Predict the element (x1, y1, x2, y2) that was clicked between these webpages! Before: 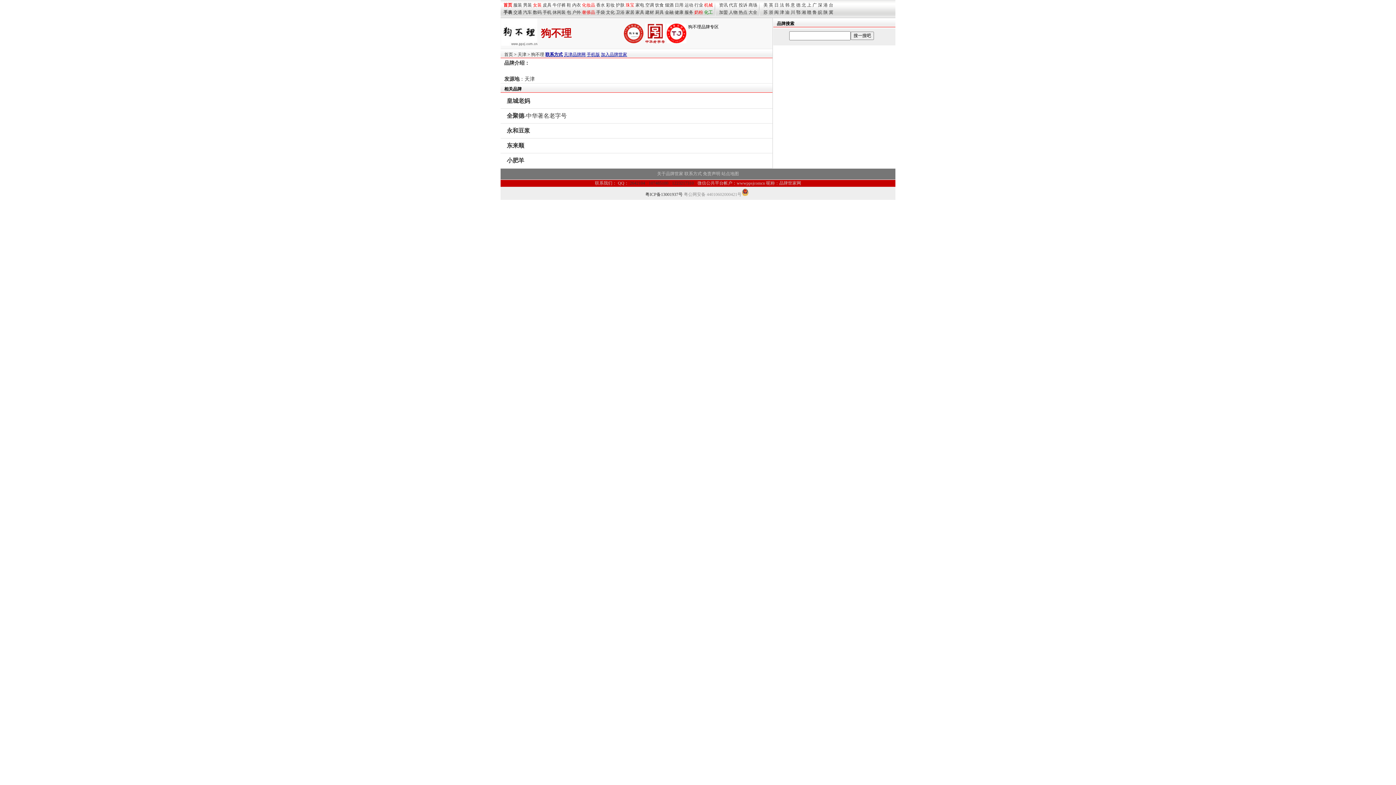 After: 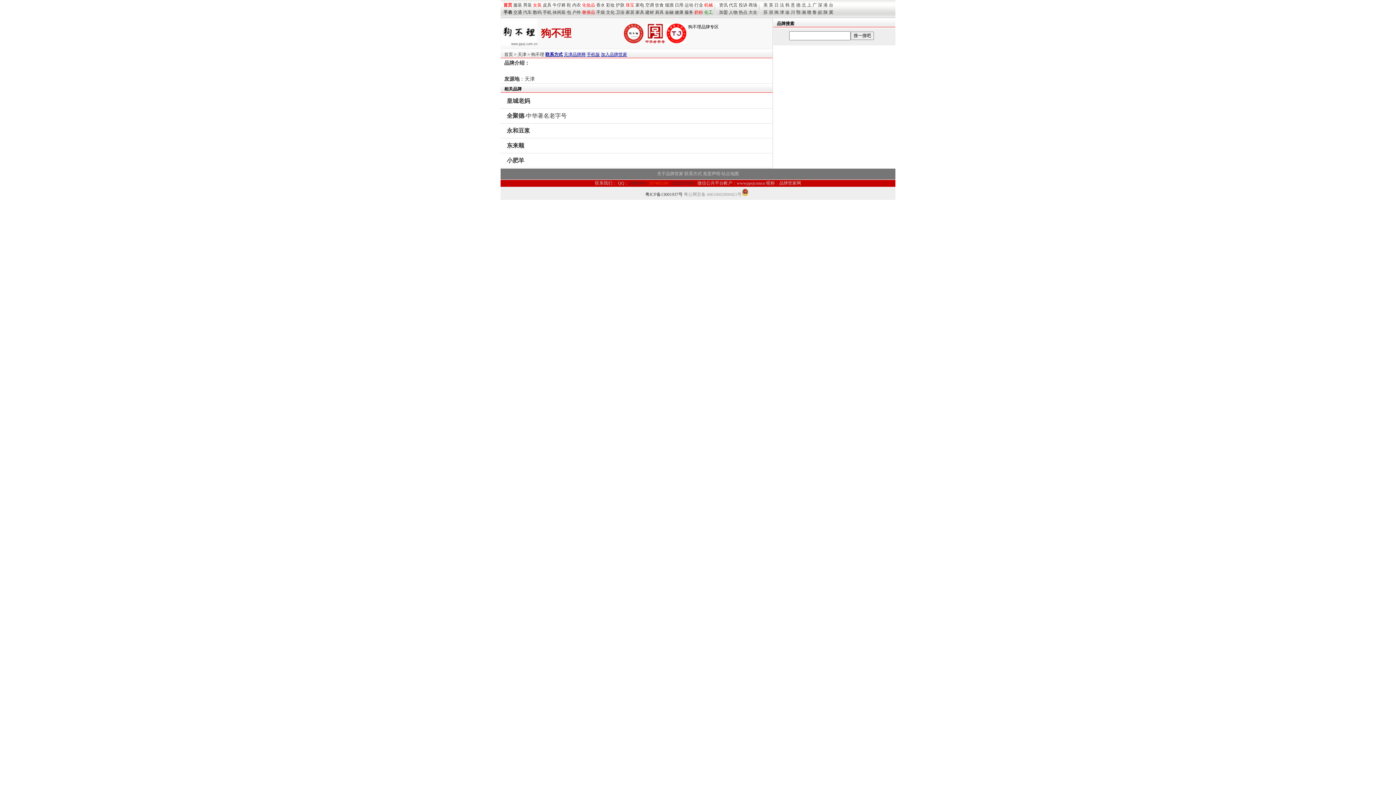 Action: label:  107485100 bbox: (647, 180, 671, 185)